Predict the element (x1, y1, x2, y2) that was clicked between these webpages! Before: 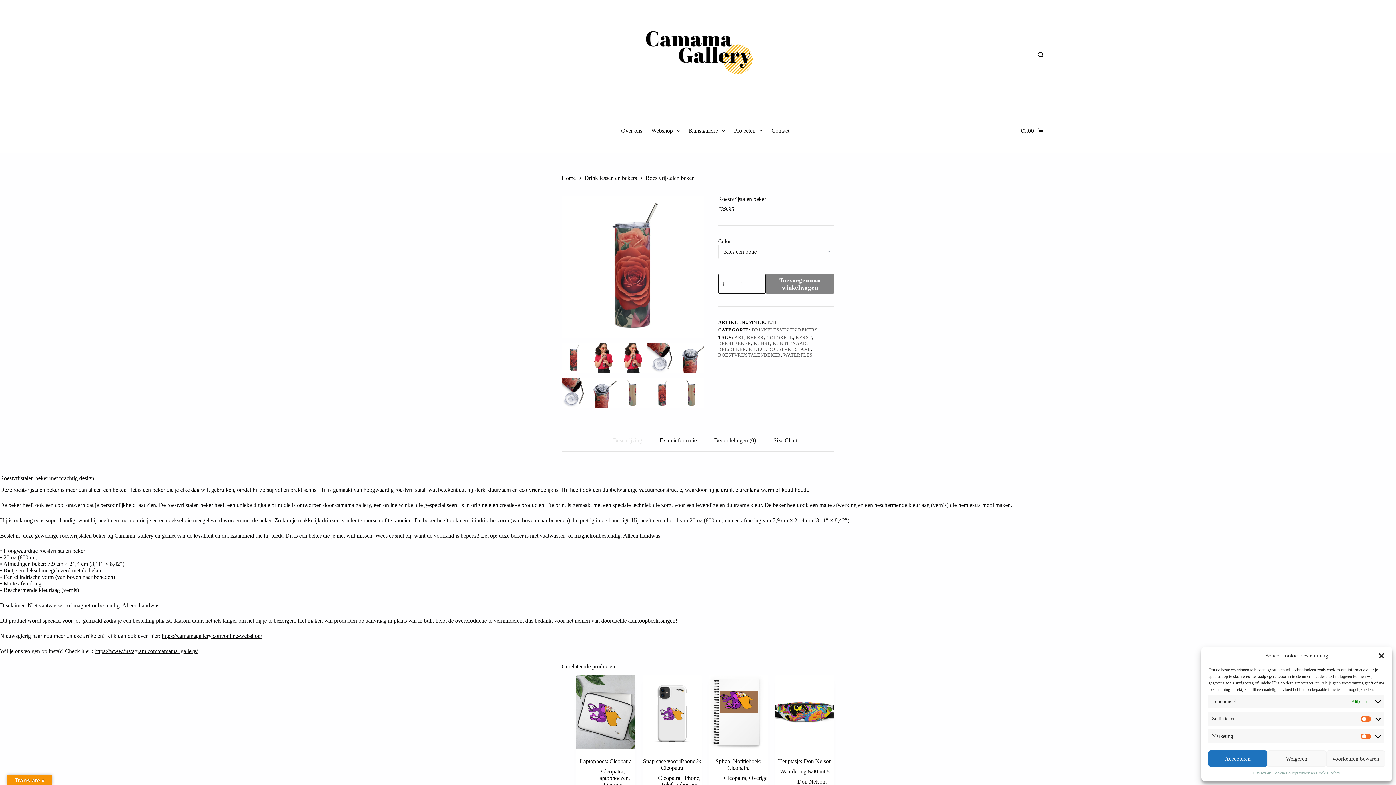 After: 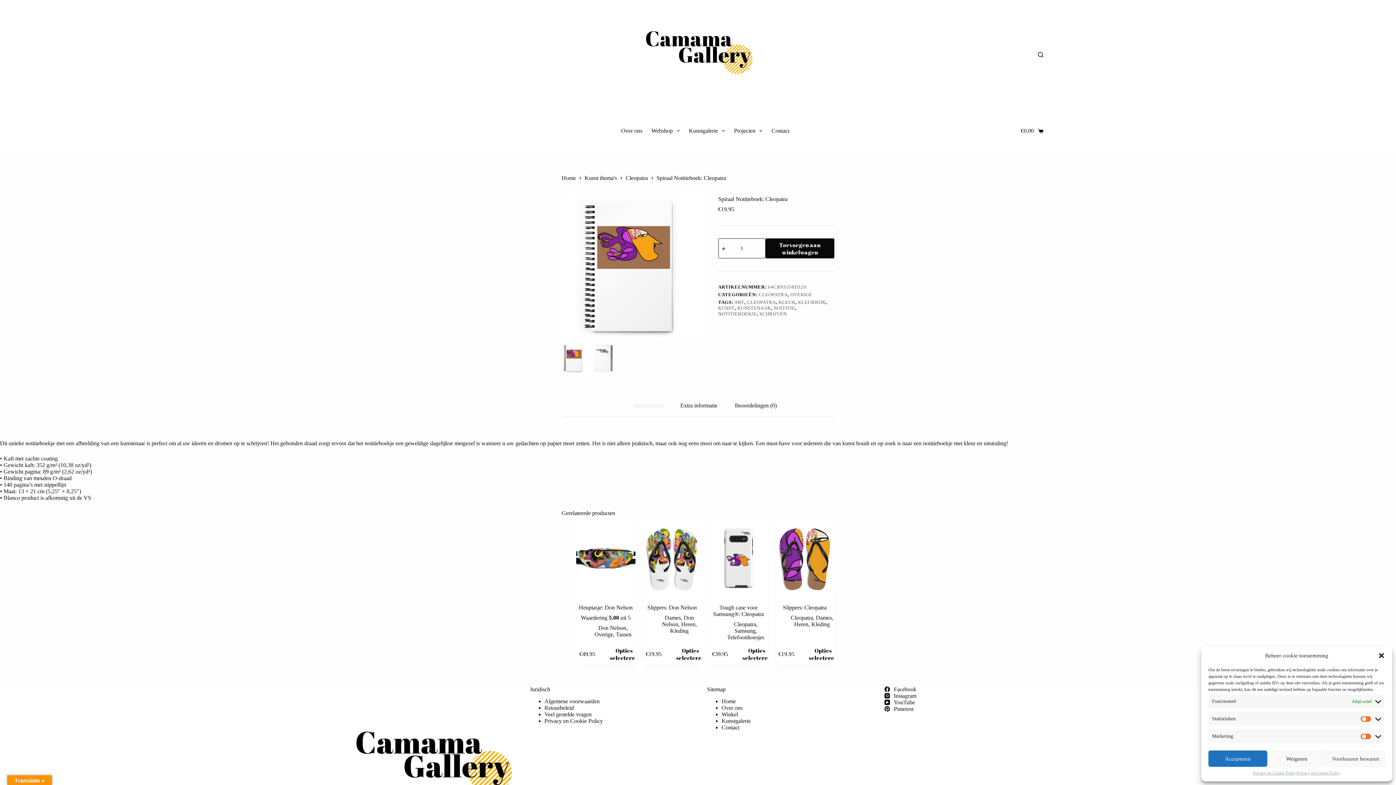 Action: bbox: (701, 675, 775, 749) label: Spiraal Notitieboek: Cleopatra